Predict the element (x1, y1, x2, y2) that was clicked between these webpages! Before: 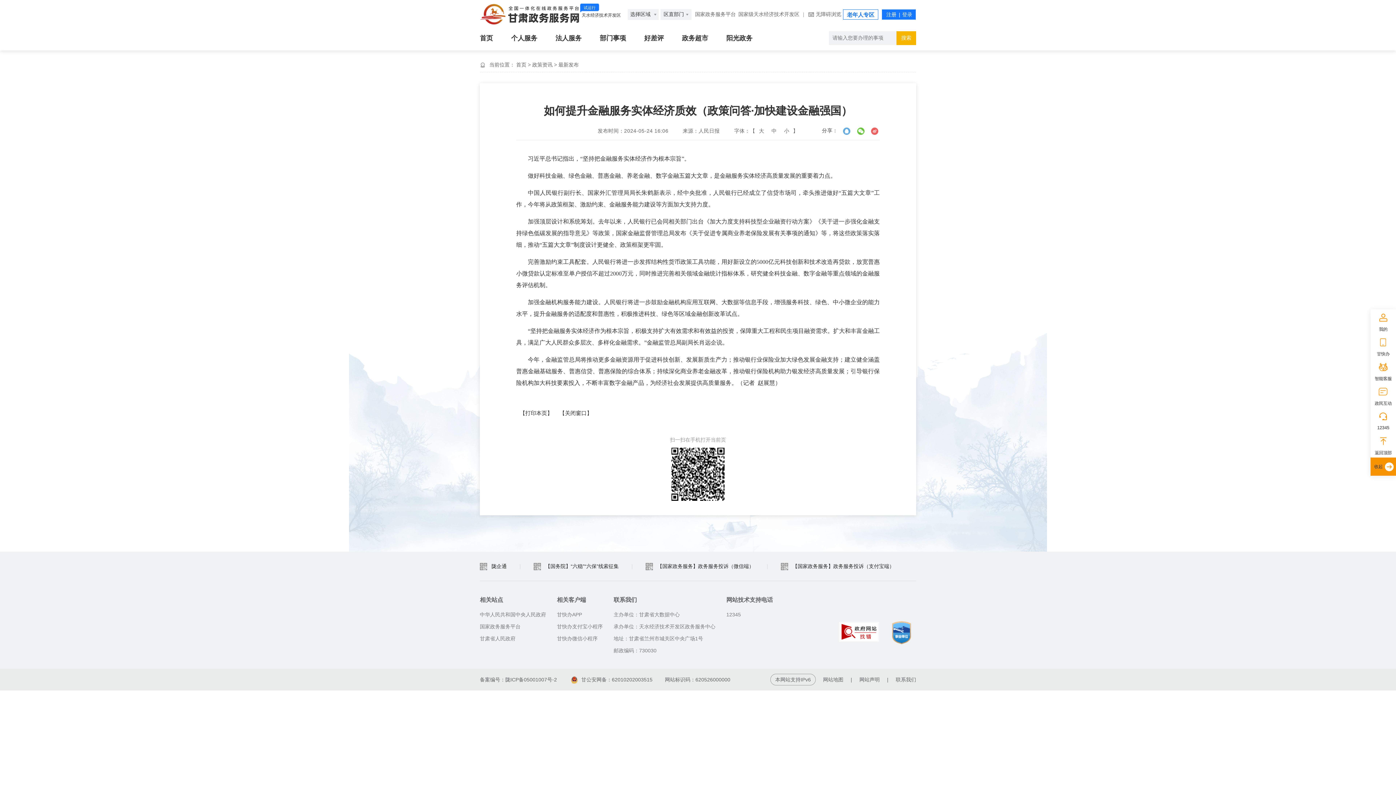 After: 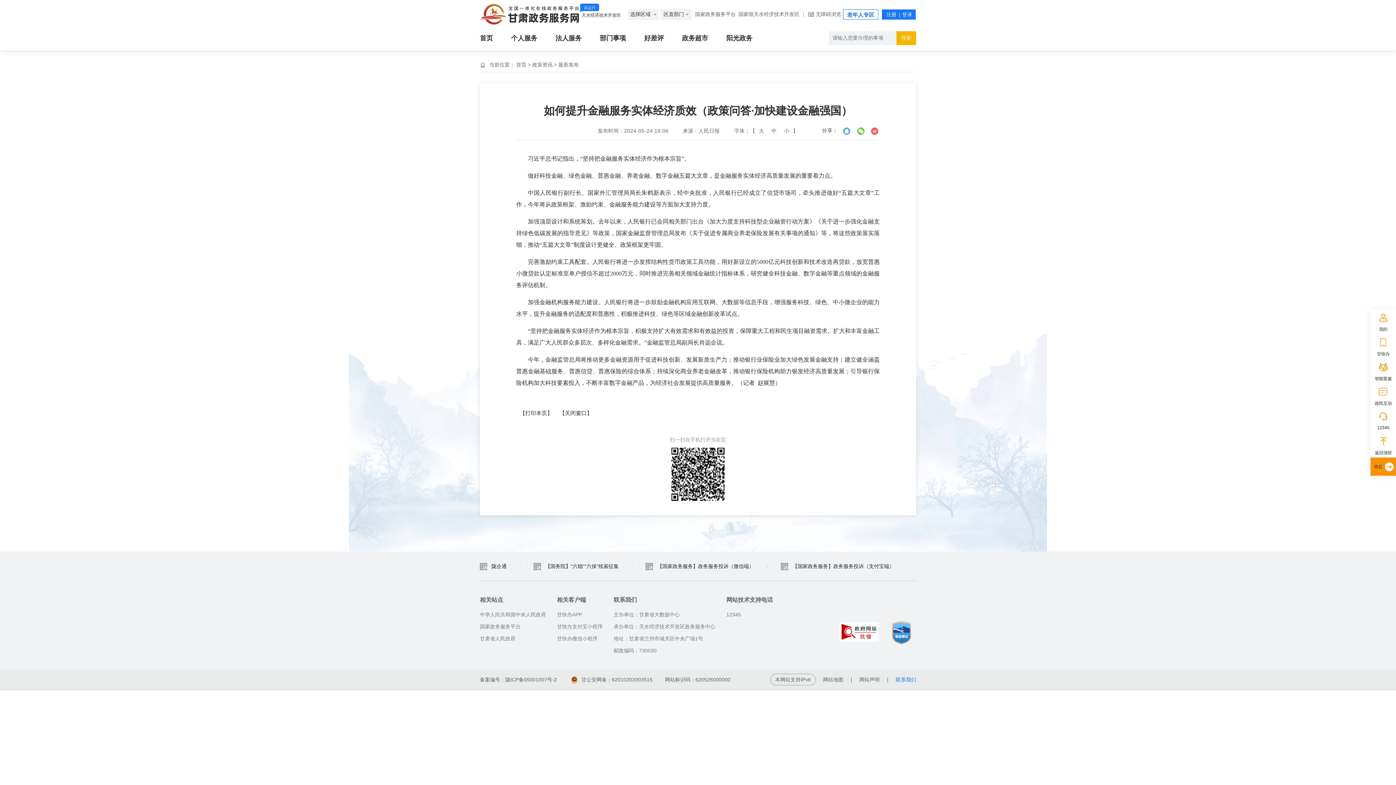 Action: bbox: (896, 677, 916, 682) label: 联系我们